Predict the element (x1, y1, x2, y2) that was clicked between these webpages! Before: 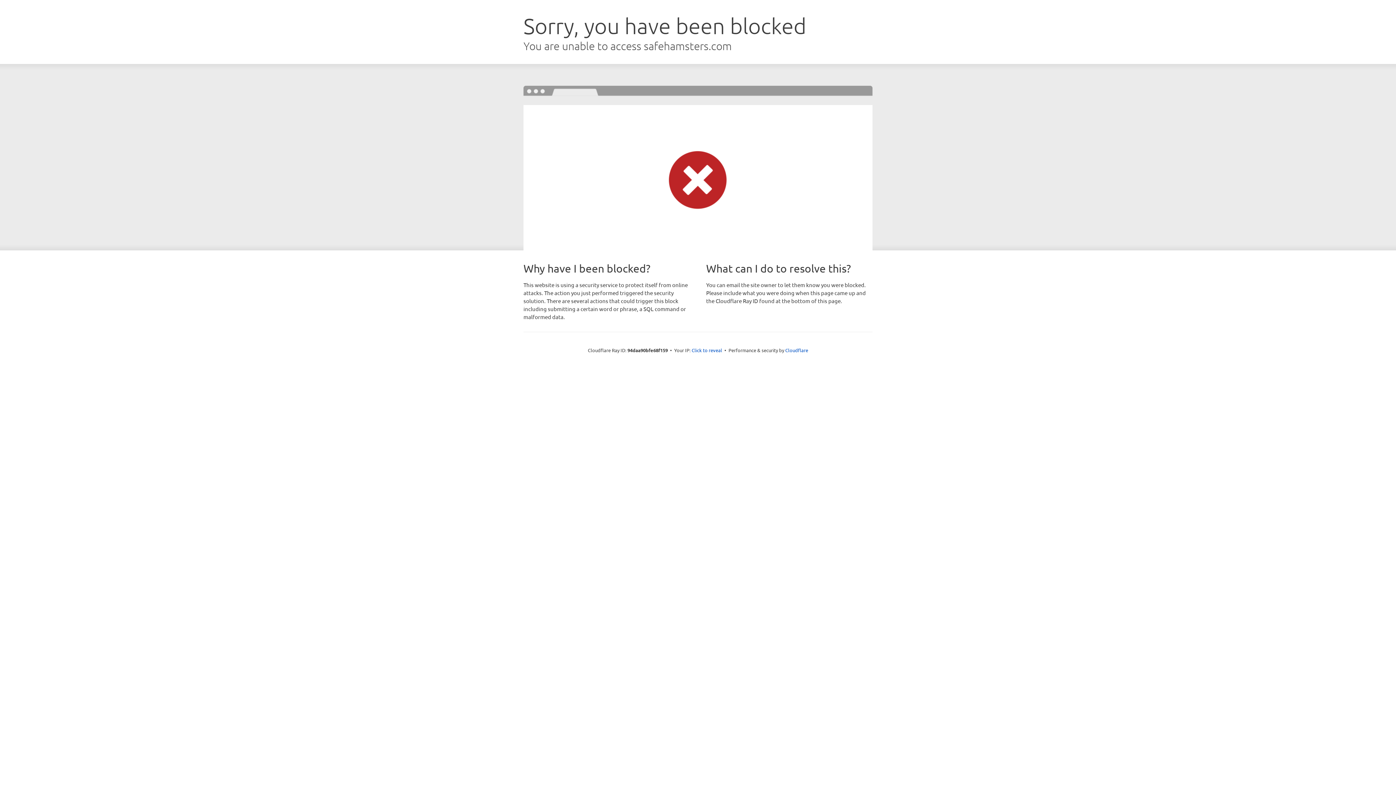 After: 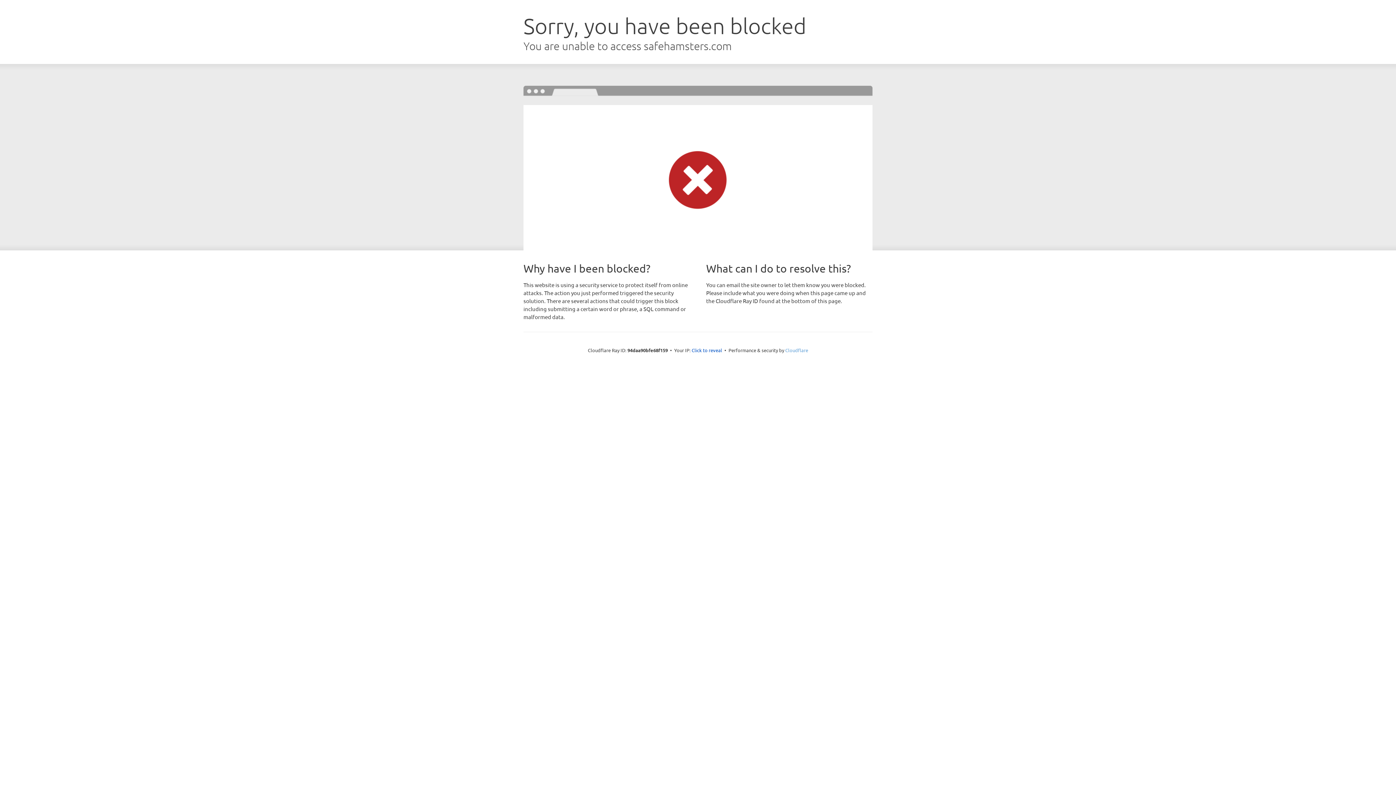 Action: label: Cloudflare bbox: (785, 347, 808, 353)